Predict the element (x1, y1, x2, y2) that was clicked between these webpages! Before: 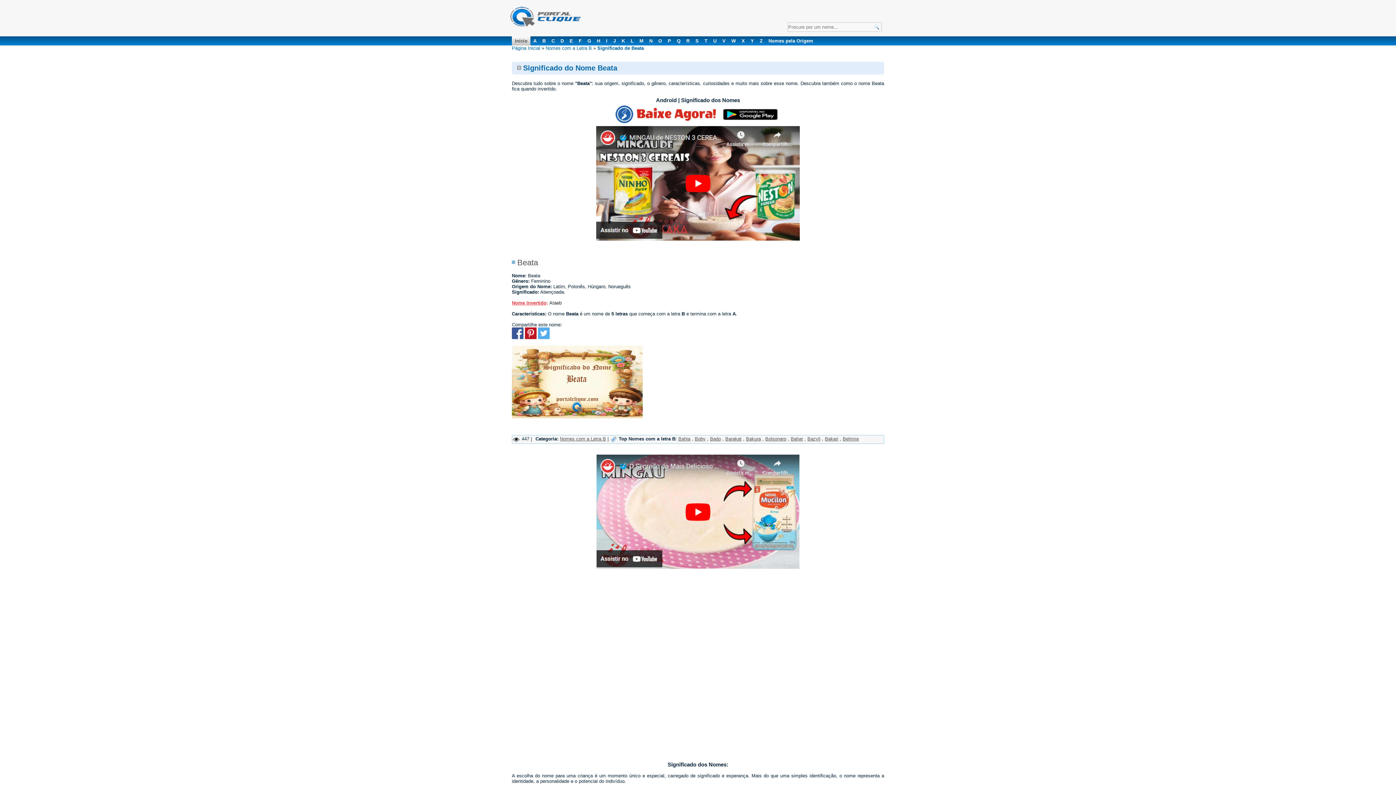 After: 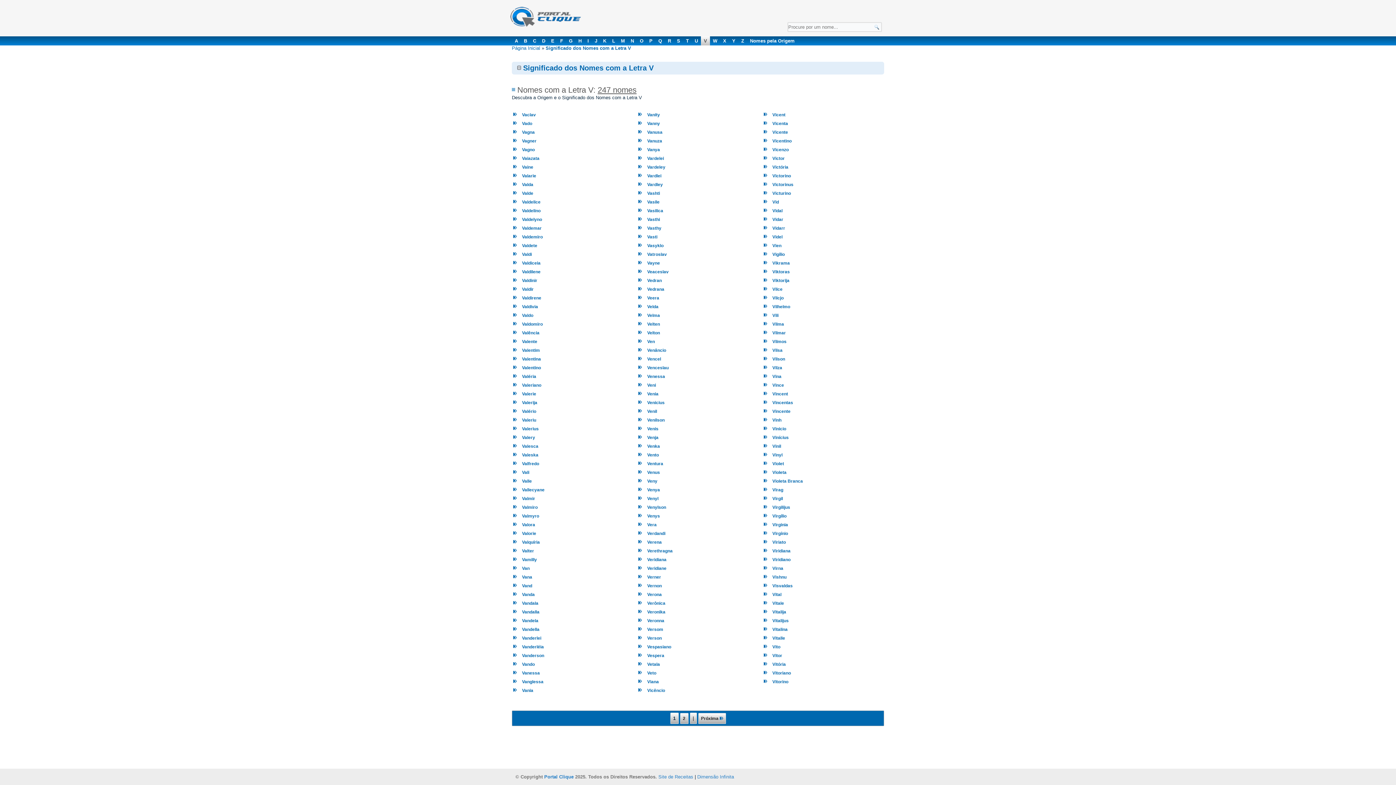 Action: bbox: (719, 36, 728, 45) label: V